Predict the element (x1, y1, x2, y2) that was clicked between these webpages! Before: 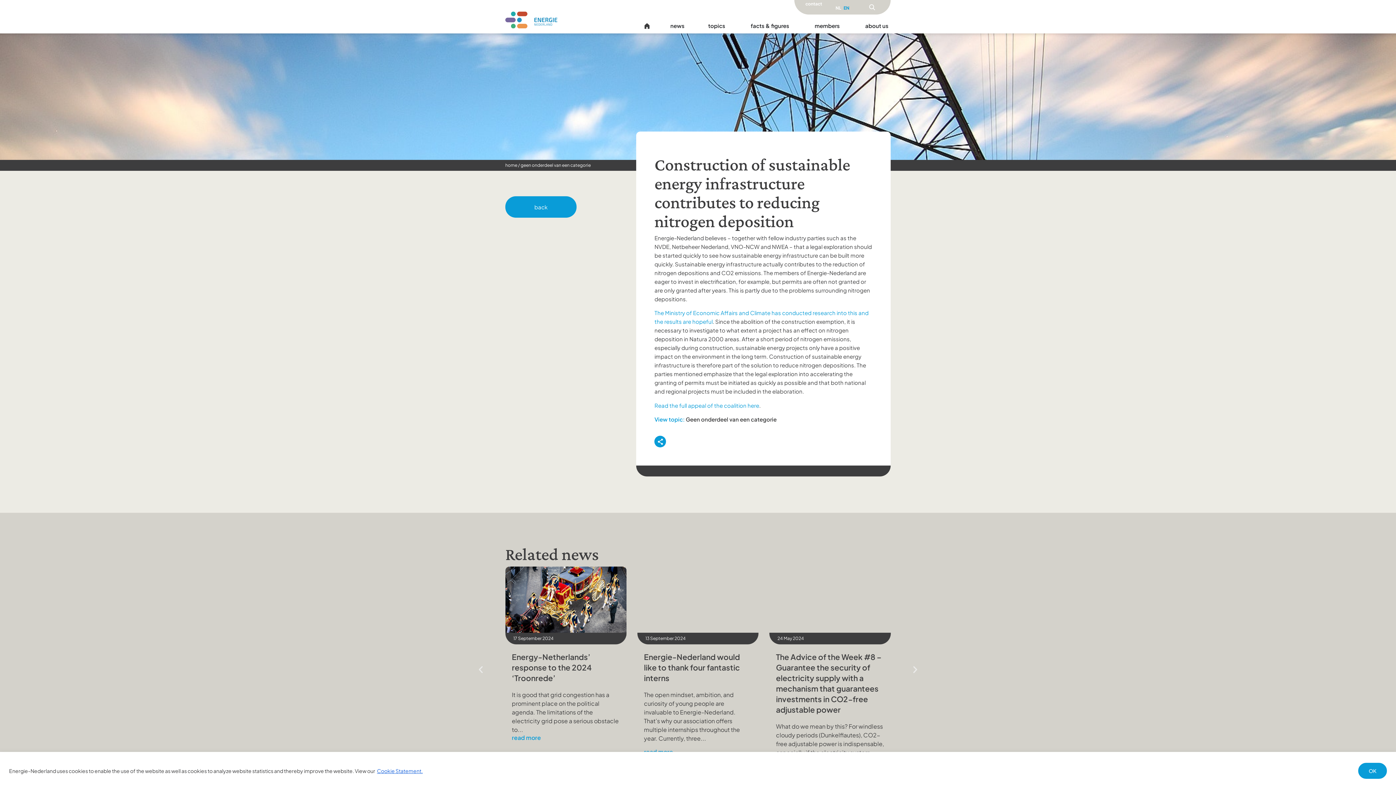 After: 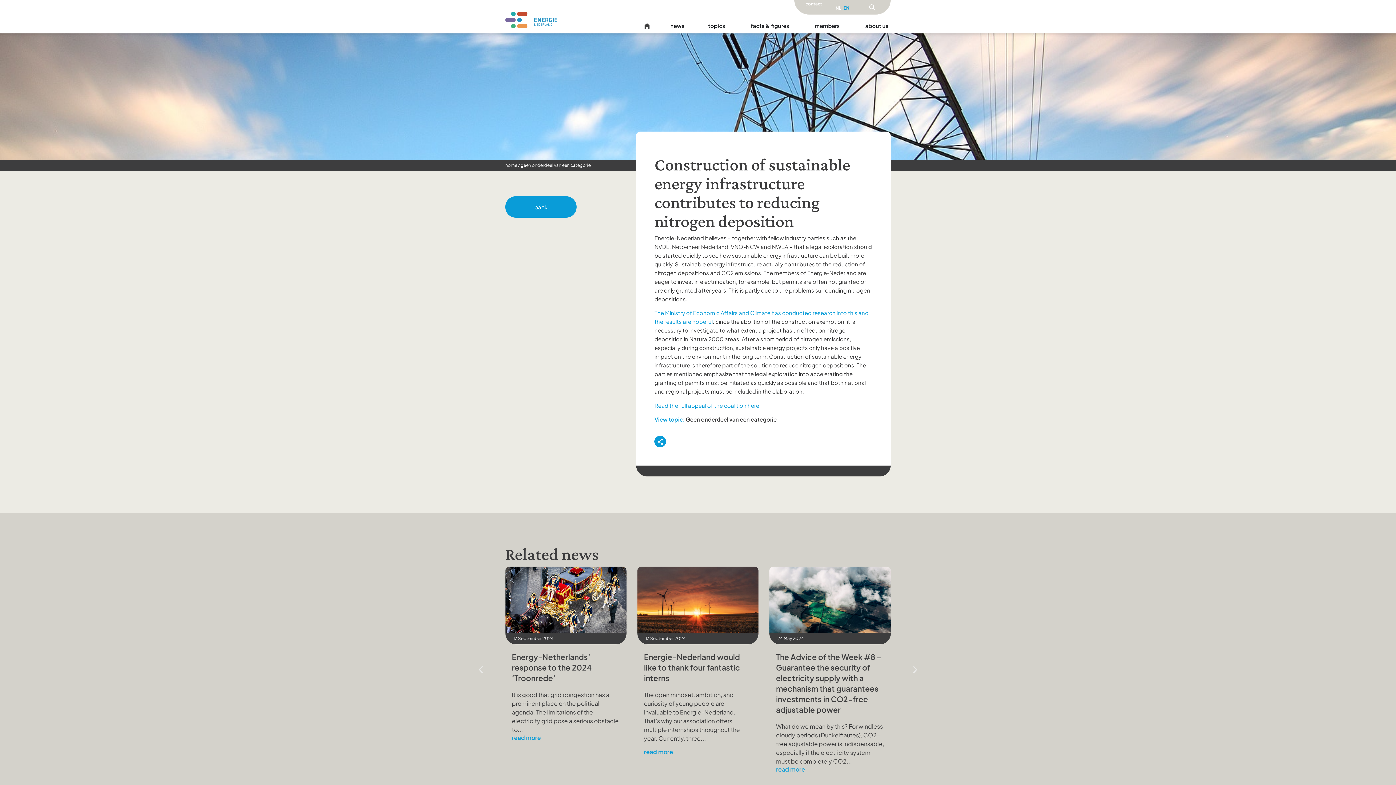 Action: label: OK bbox: (1358, 763, 1387, 779)